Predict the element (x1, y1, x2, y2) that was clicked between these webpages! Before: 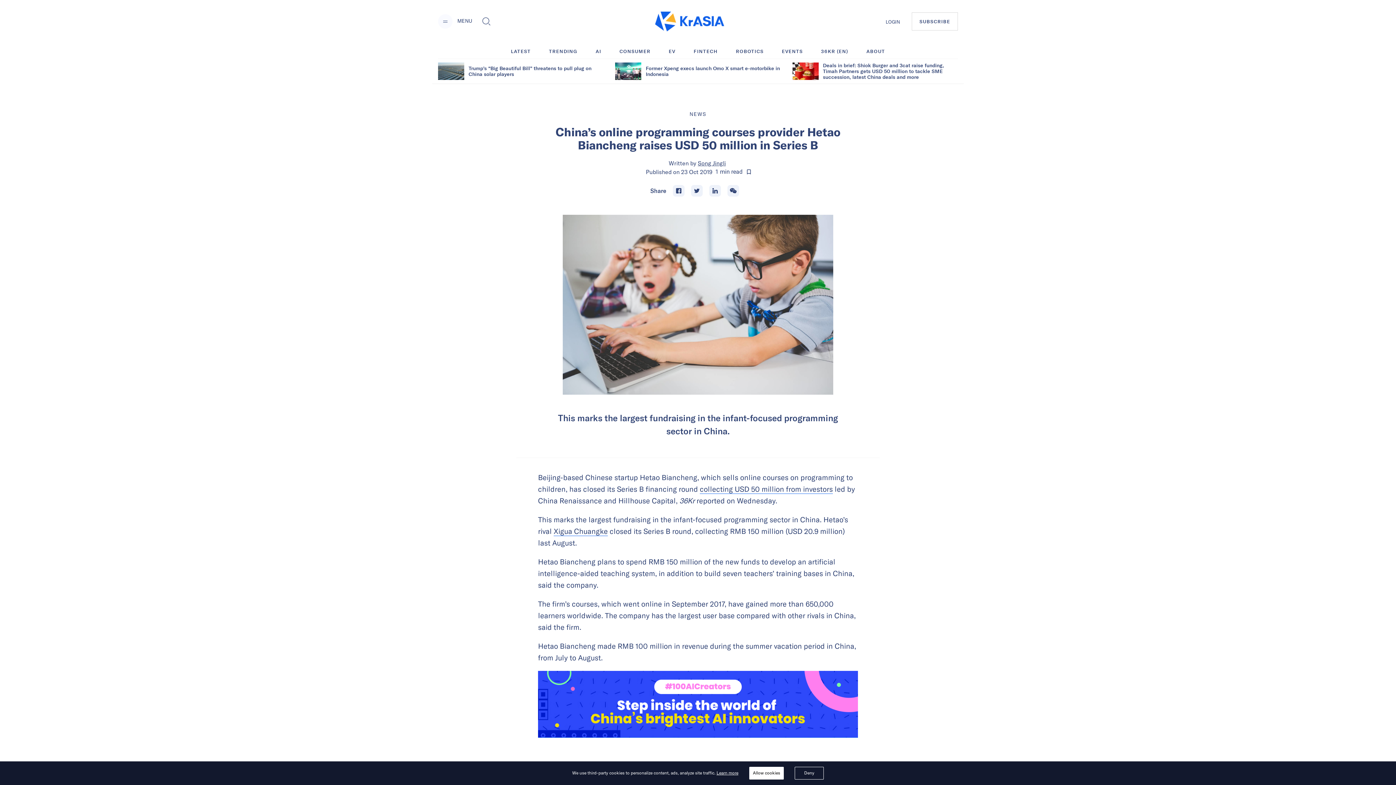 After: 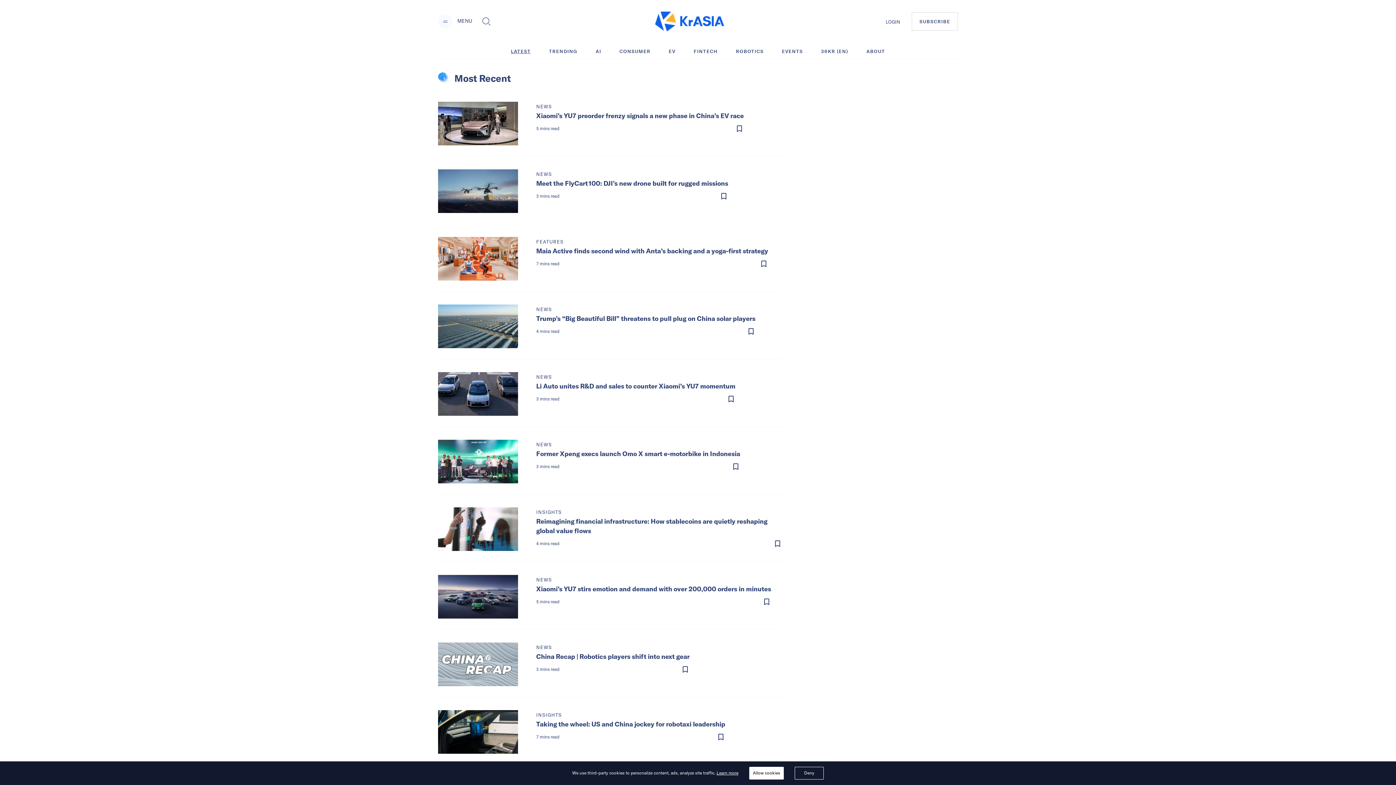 Action: label: LATEST bbox: (511, 46, 530, 55)